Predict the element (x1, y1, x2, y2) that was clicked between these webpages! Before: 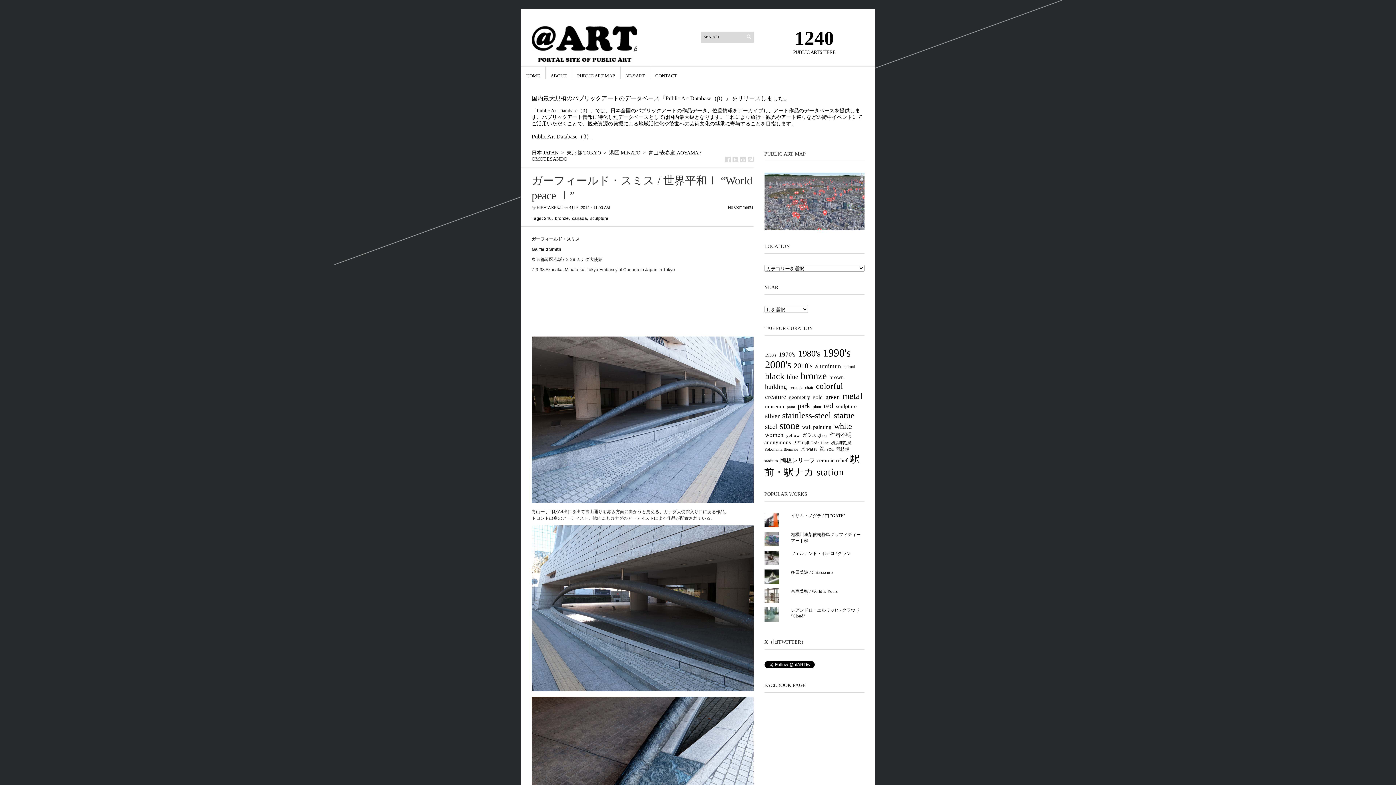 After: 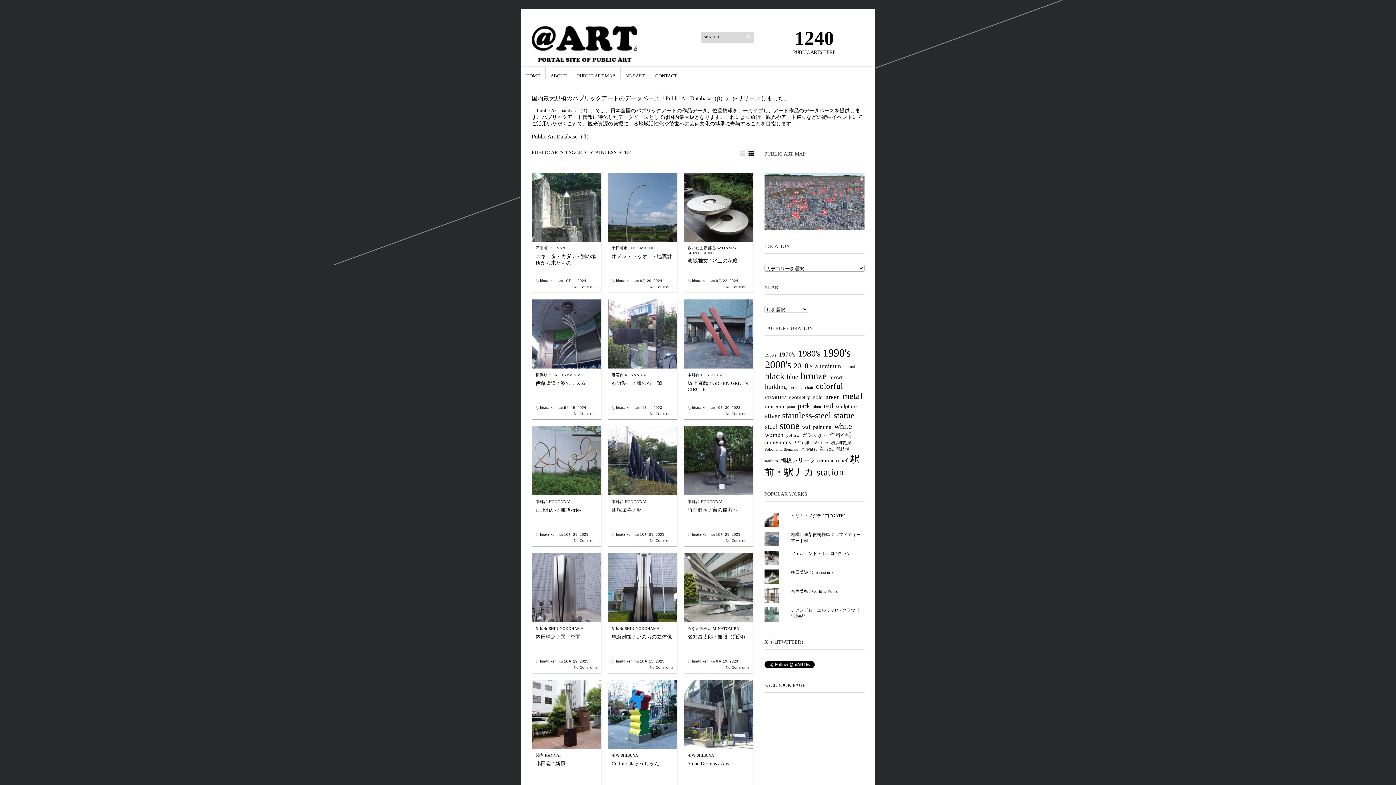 Action: bbox: (782, 410, 831, 420) label: stainless-steel (134個の項目)